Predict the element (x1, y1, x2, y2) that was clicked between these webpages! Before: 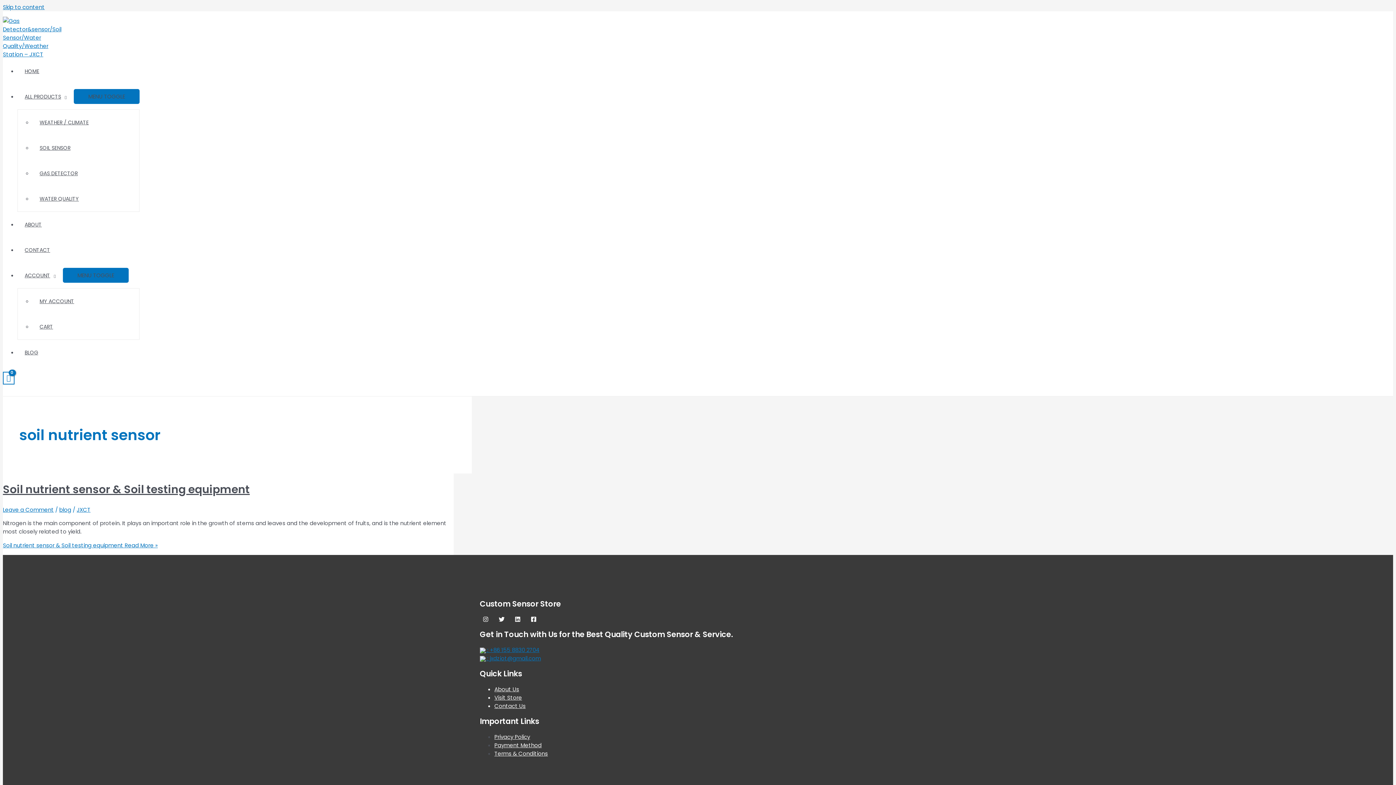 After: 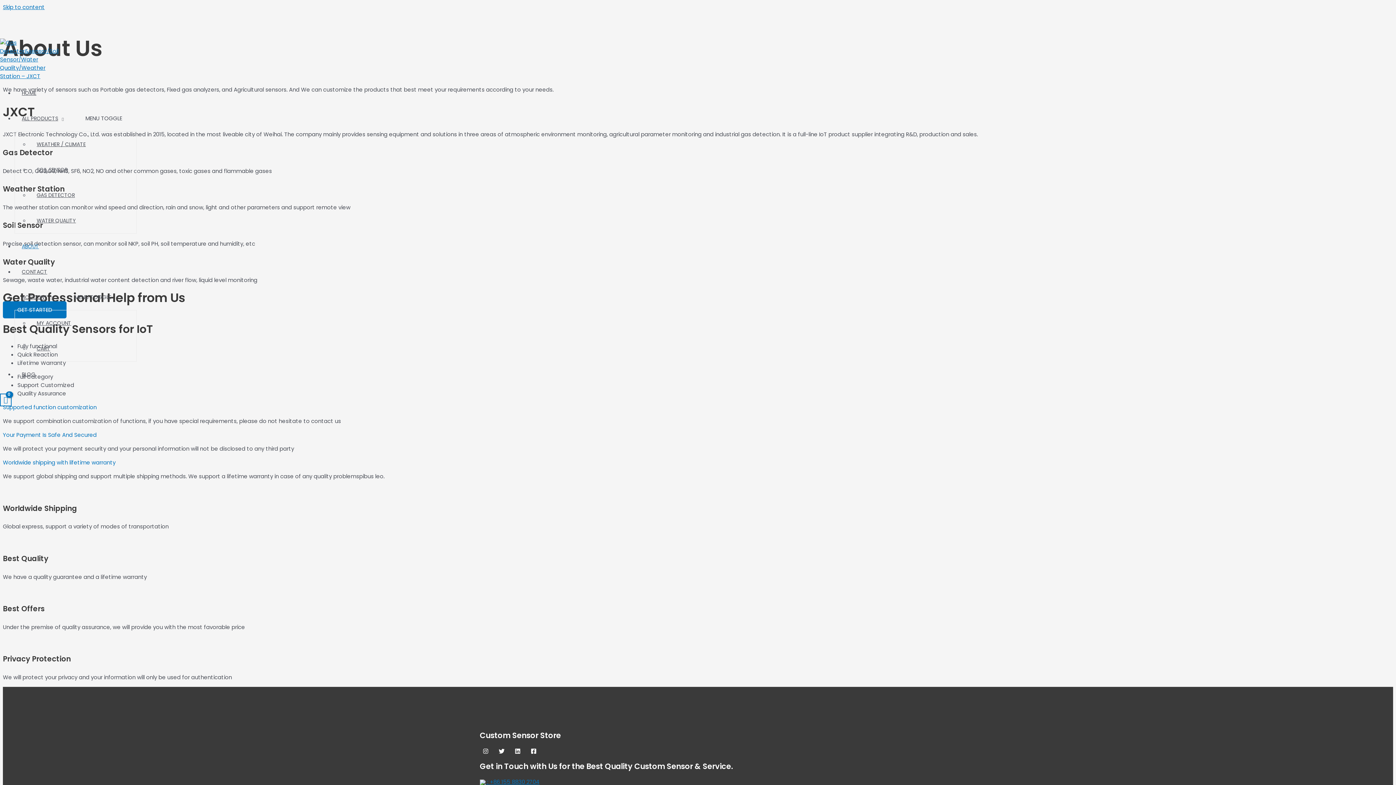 Action: label: About Us bbox: (494, 685, 519, 693)